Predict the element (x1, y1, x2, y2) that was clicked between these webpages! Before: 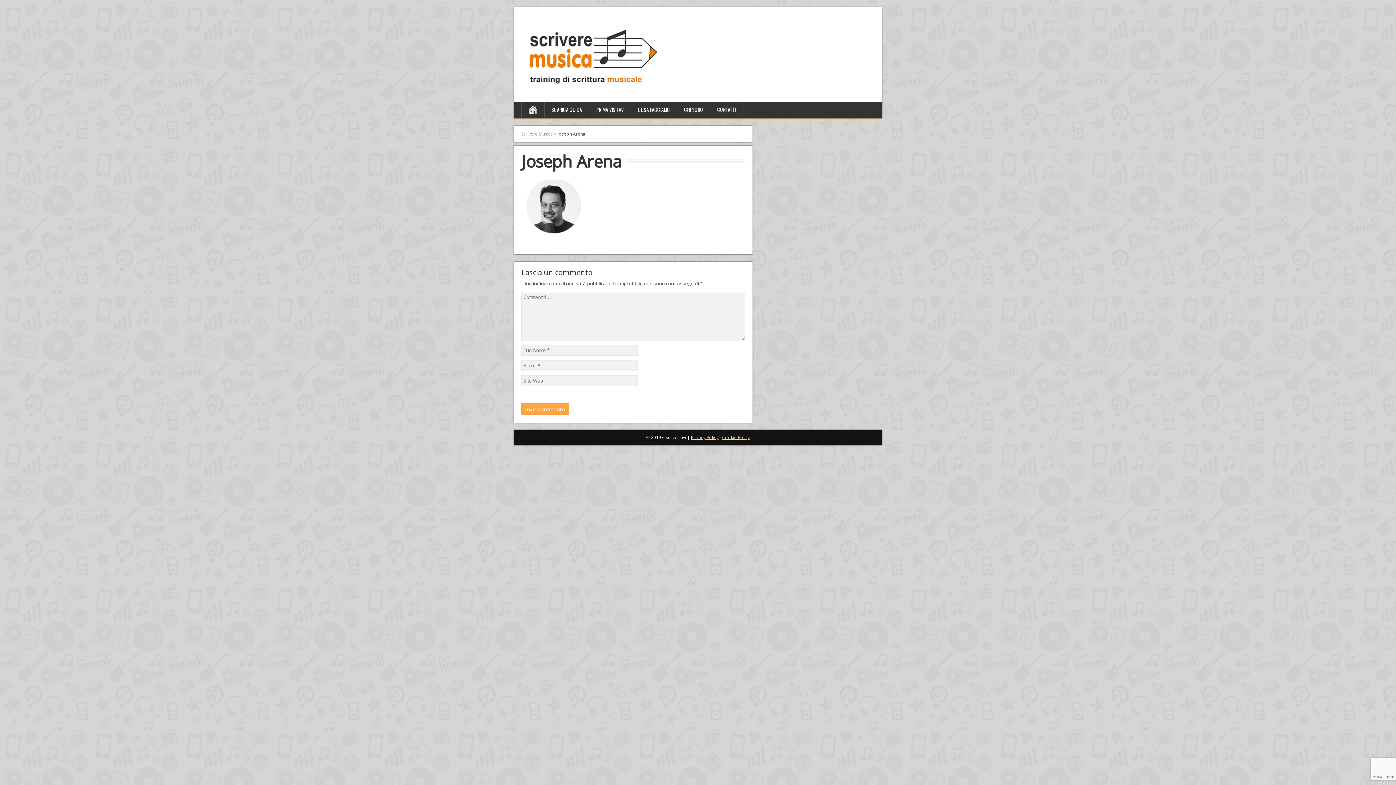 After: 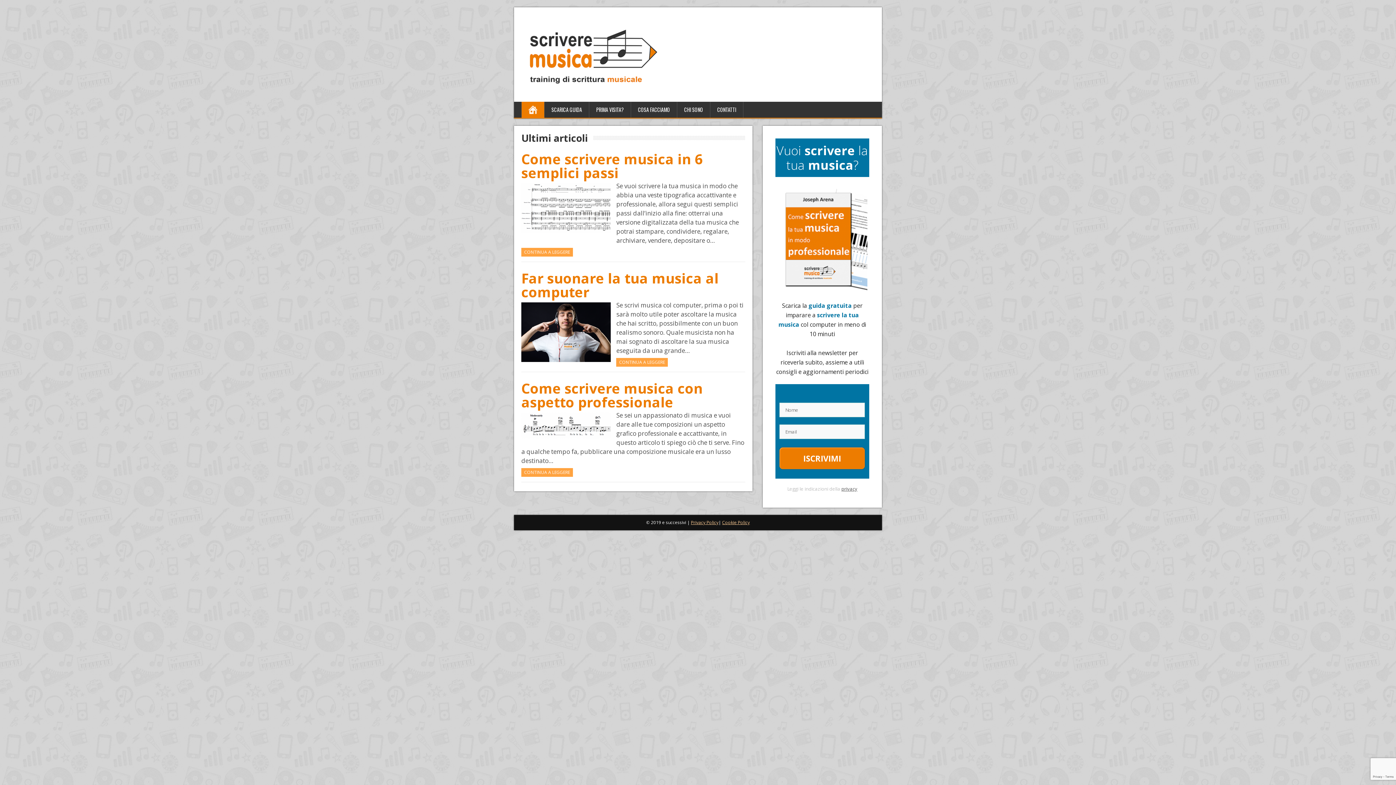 Action: label: Scrivere Musica bbox: (521, 130, 553, 137)